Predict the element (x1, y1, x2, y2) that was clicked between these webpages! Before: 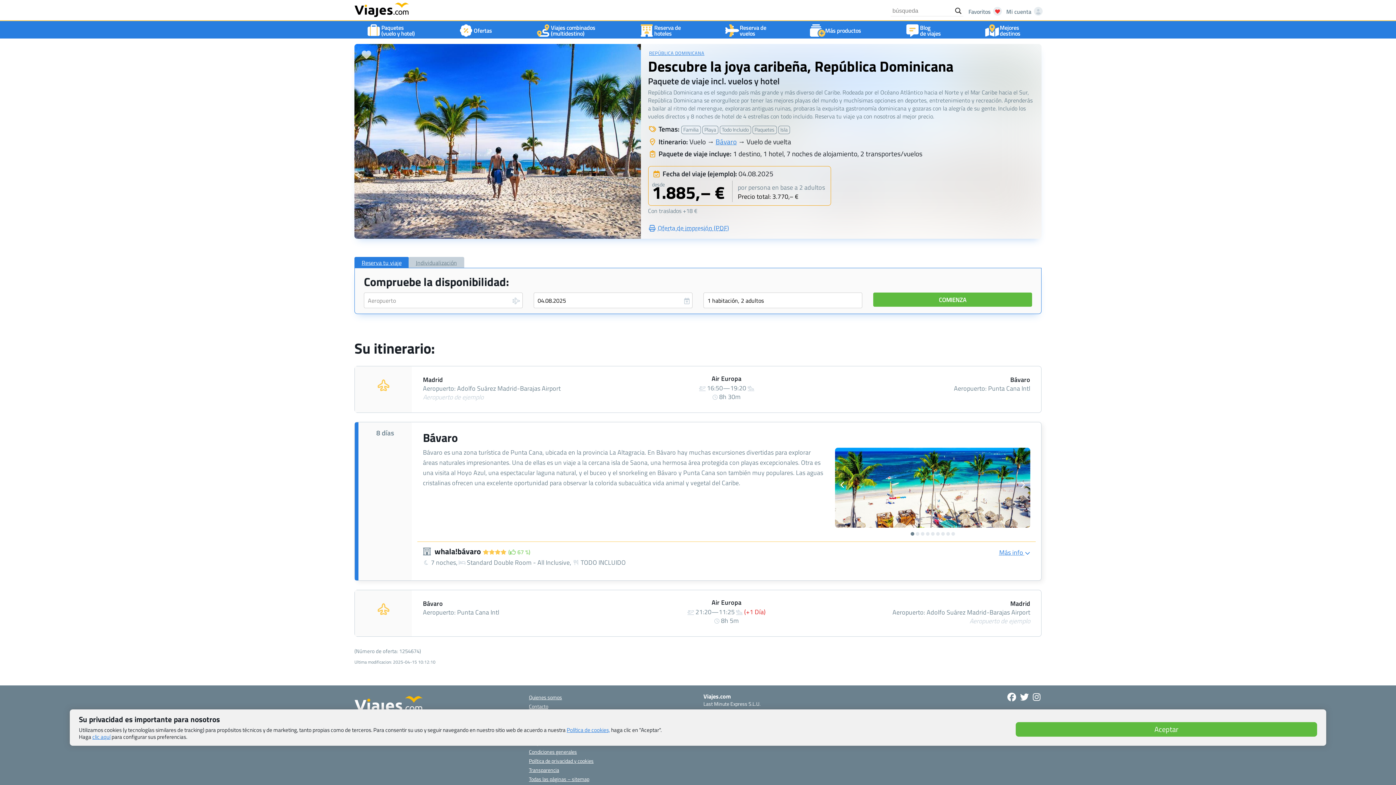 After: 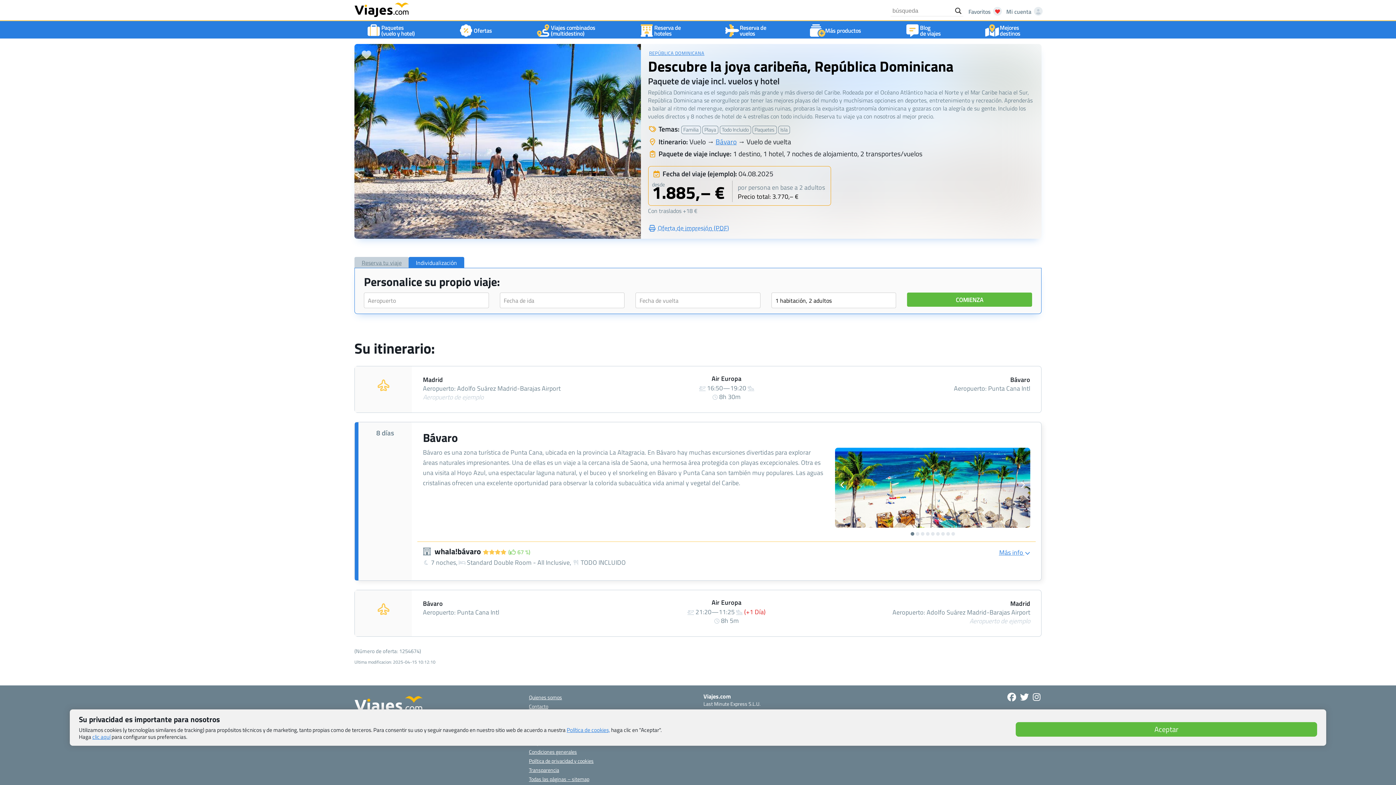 Action: bbox: (408, 257, 464, 268) label: Individualización